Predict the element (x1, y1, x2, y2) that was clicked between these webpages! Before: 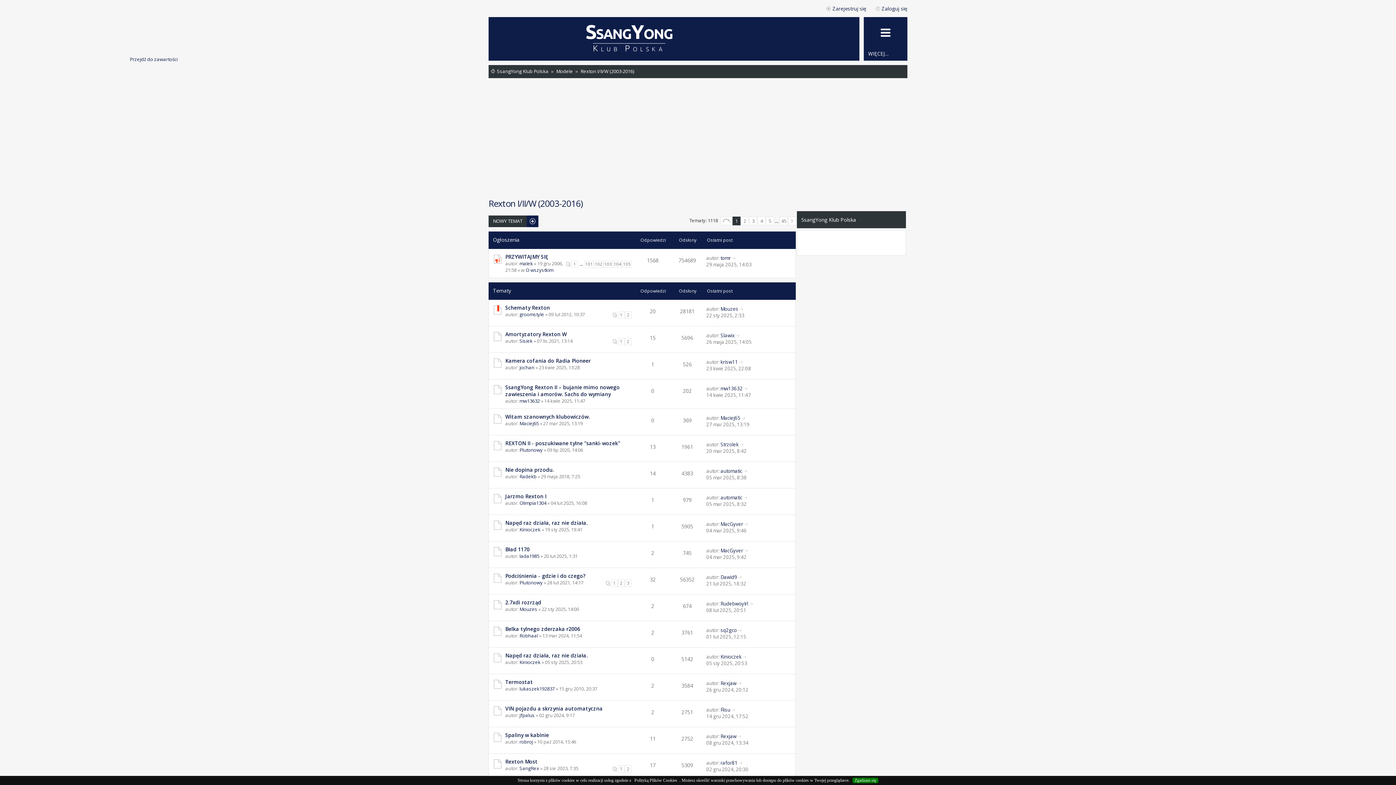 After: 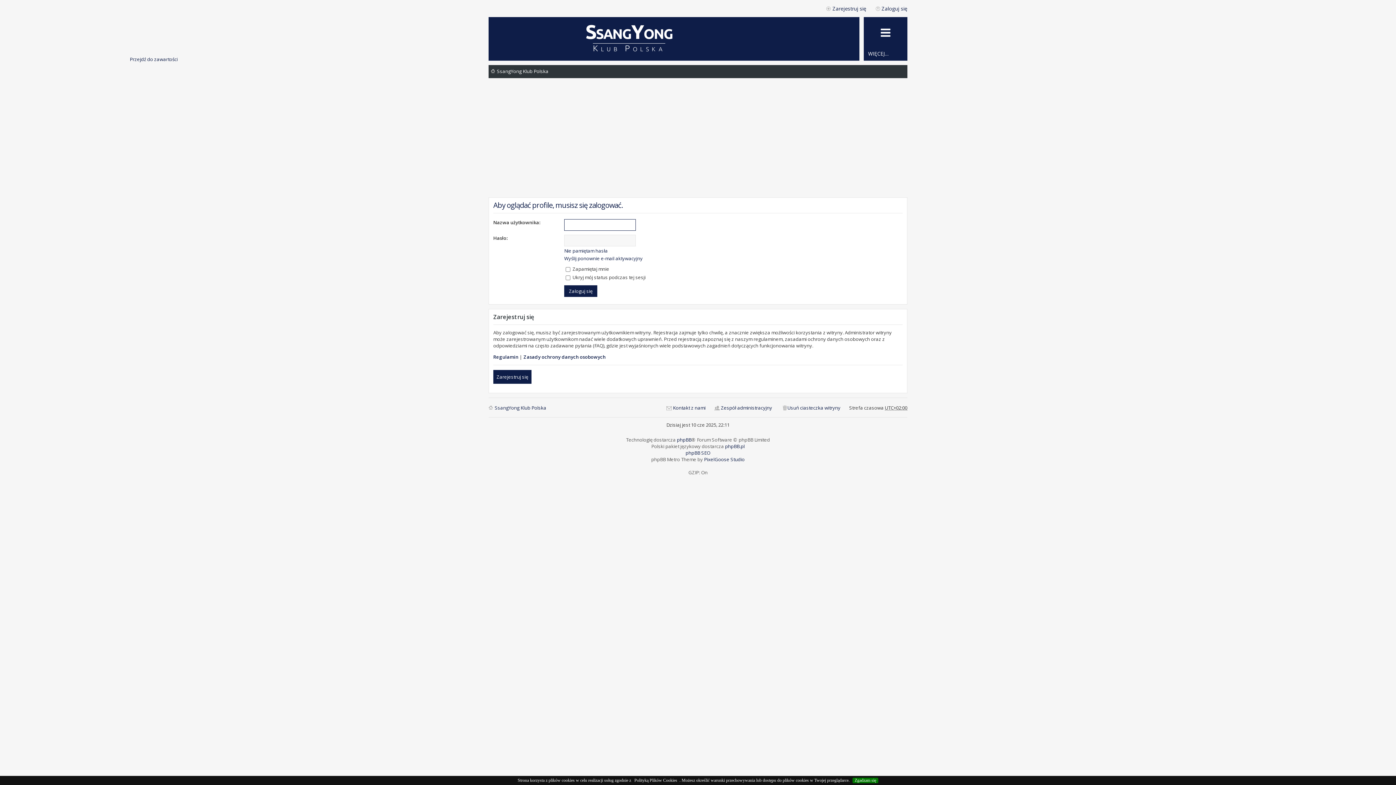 Action: label: Robhaal bbox: (519, 632, 538, 639)